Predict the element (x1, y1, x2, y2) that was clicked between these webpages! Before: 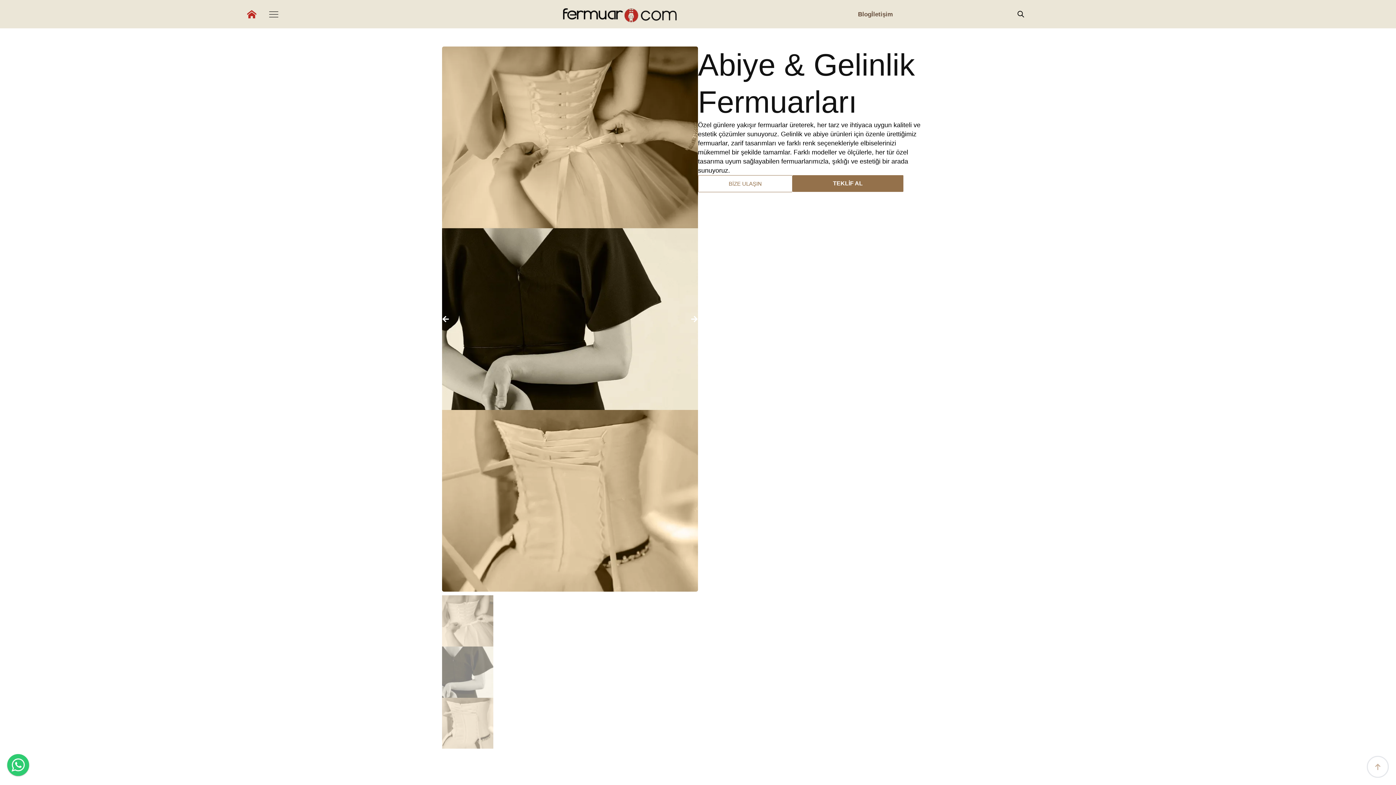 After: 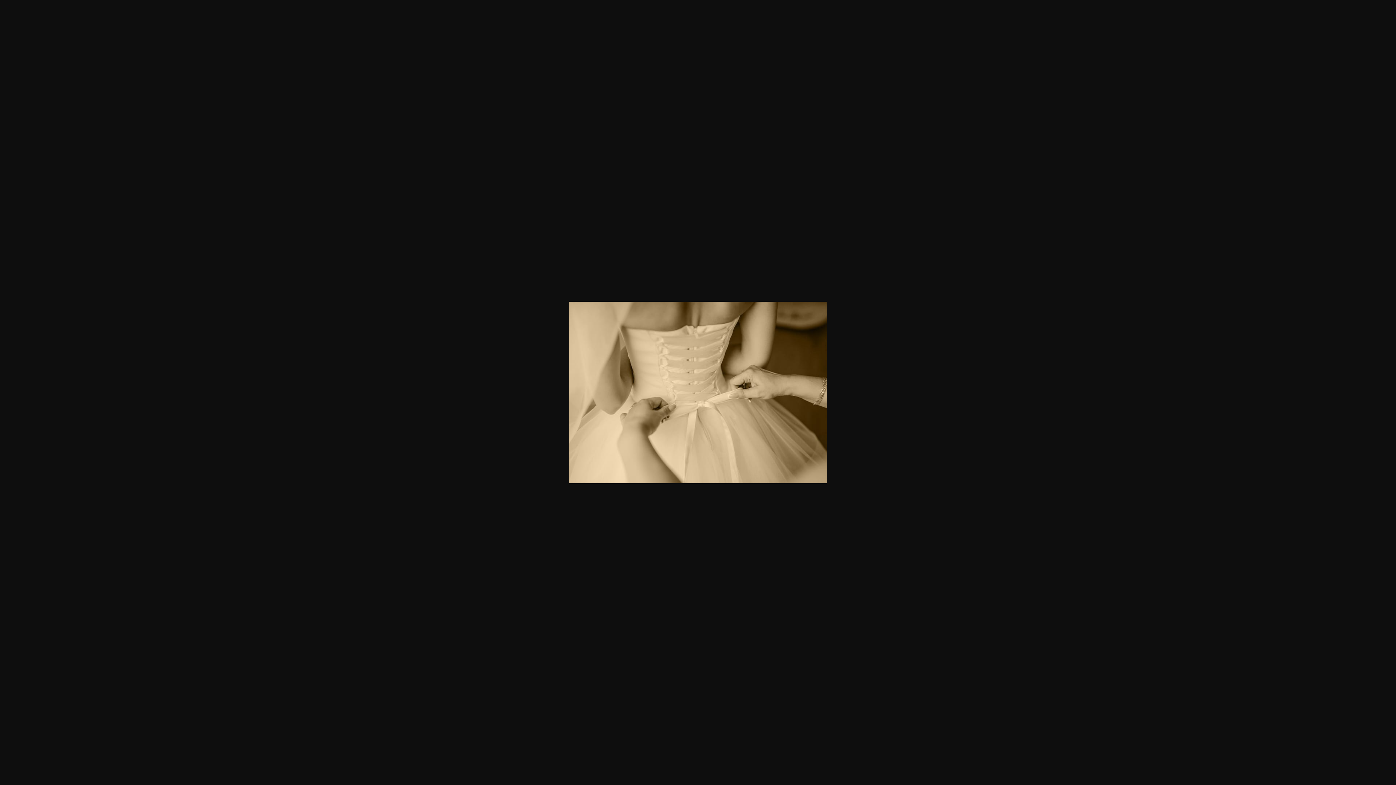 Action: bbox: (442, 46, 698, 228)